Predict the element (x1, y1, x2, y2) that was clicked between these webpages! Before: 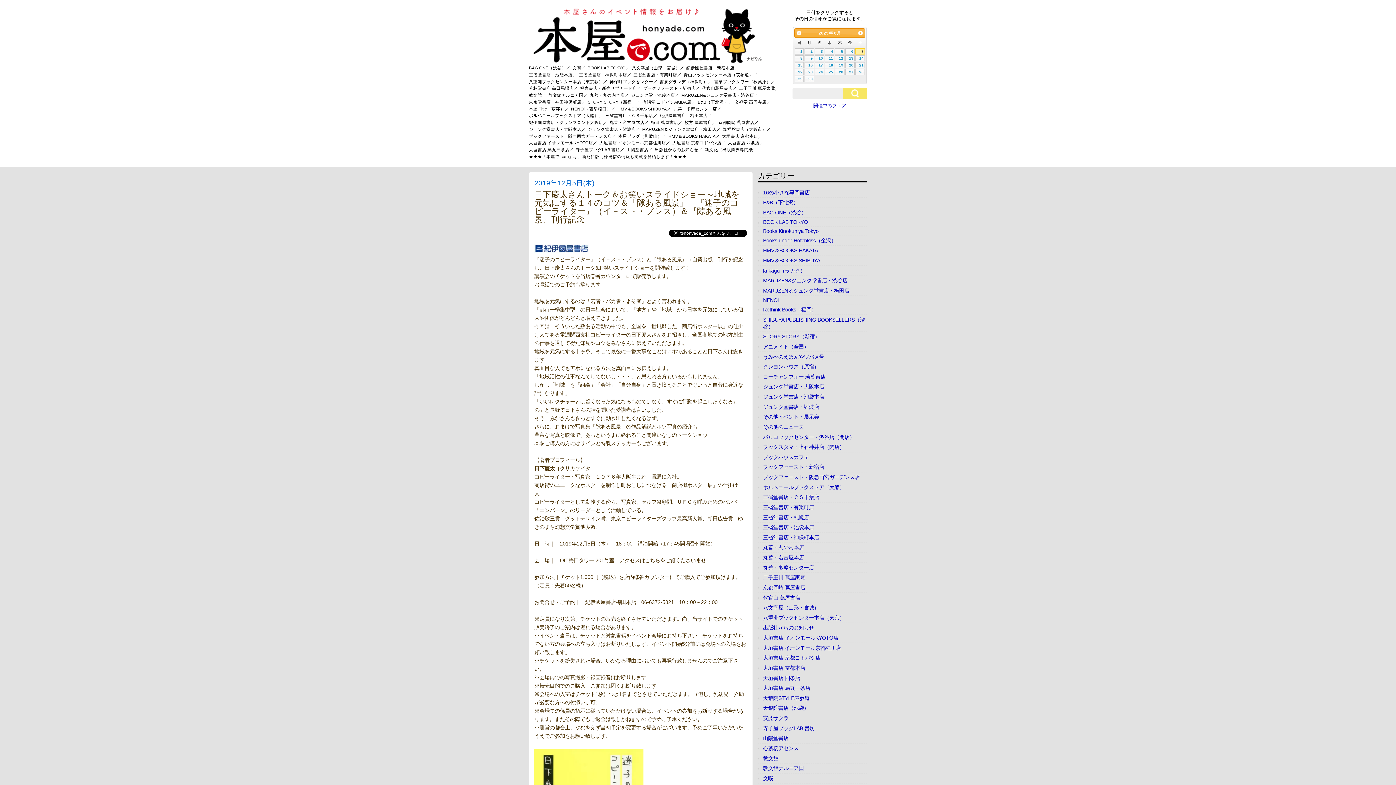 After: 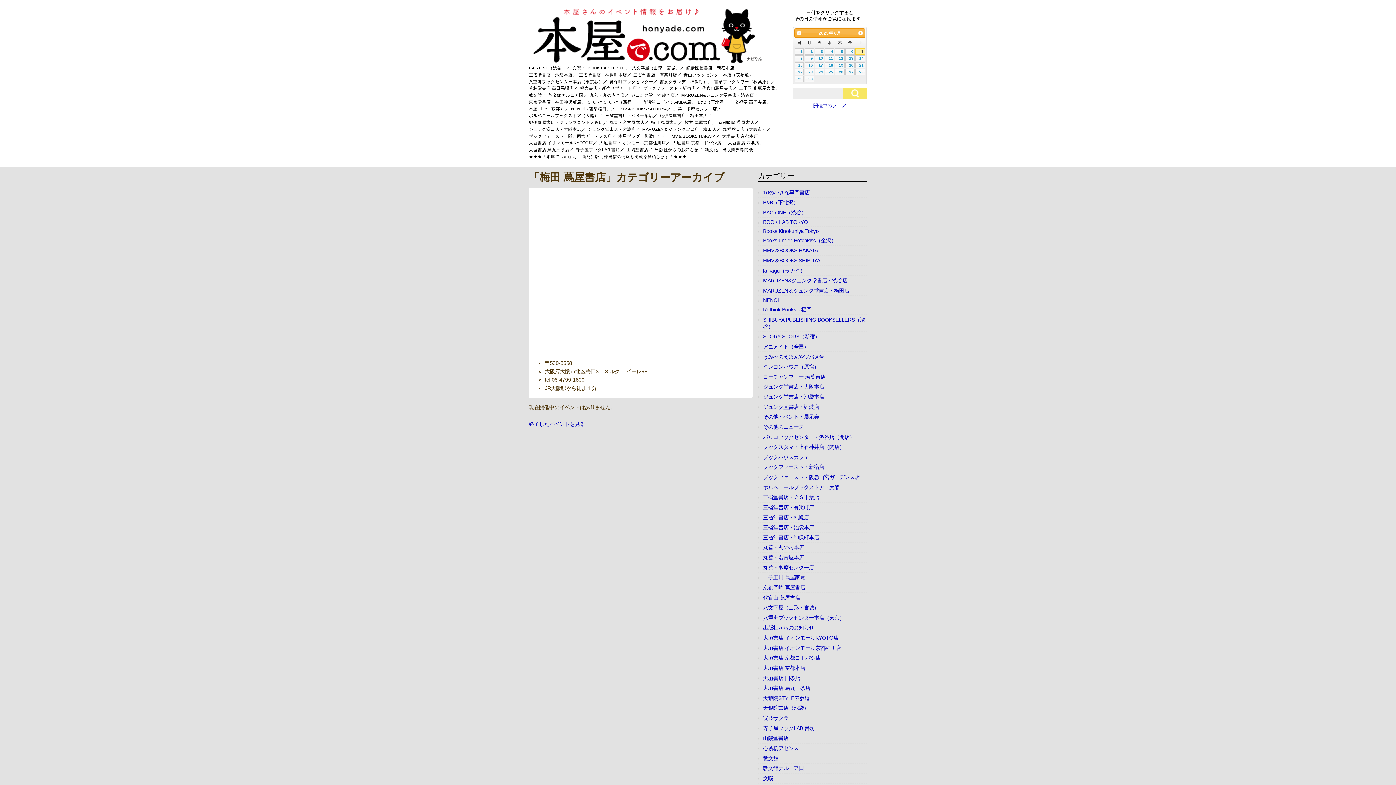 Action: label: 梅田 蔦屋書店／ bbox: (651, 120, 684, 127)